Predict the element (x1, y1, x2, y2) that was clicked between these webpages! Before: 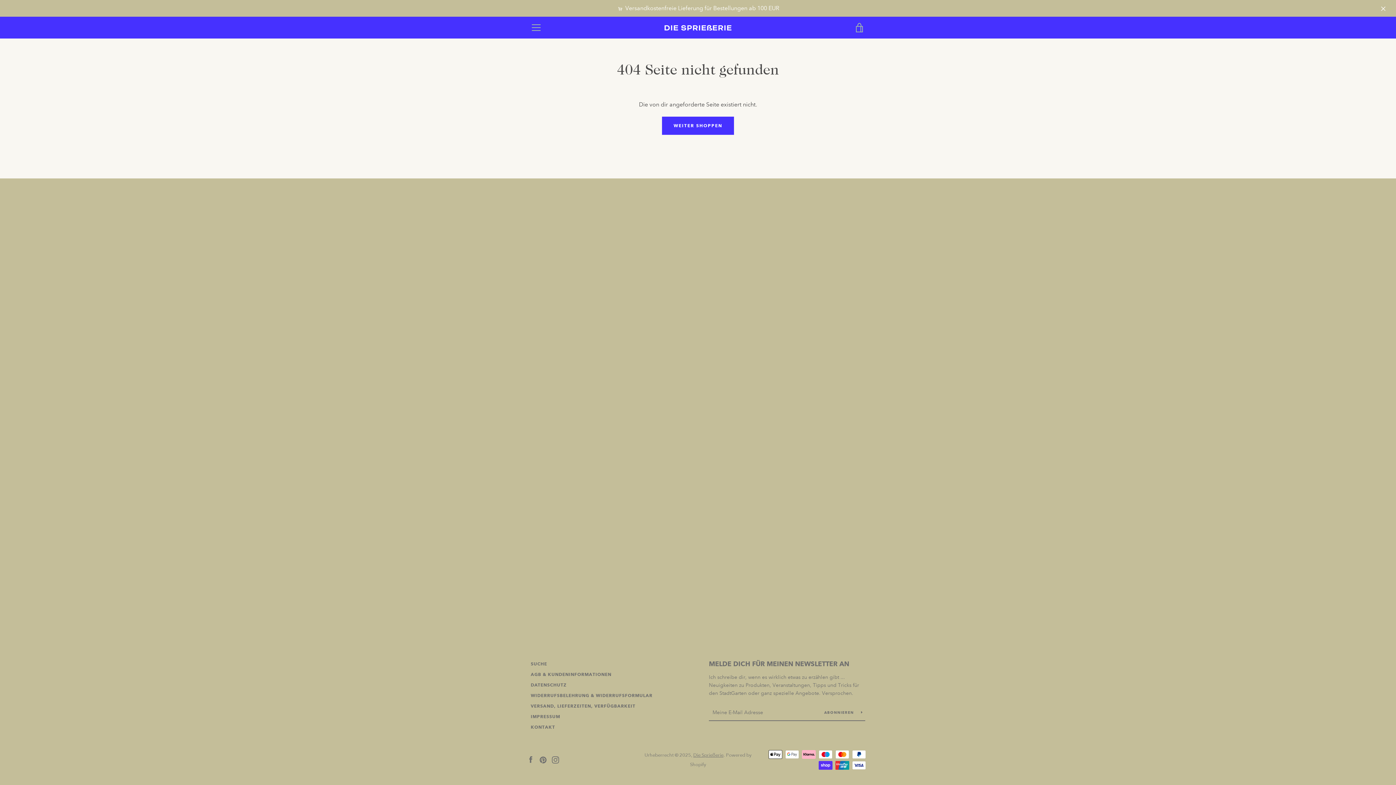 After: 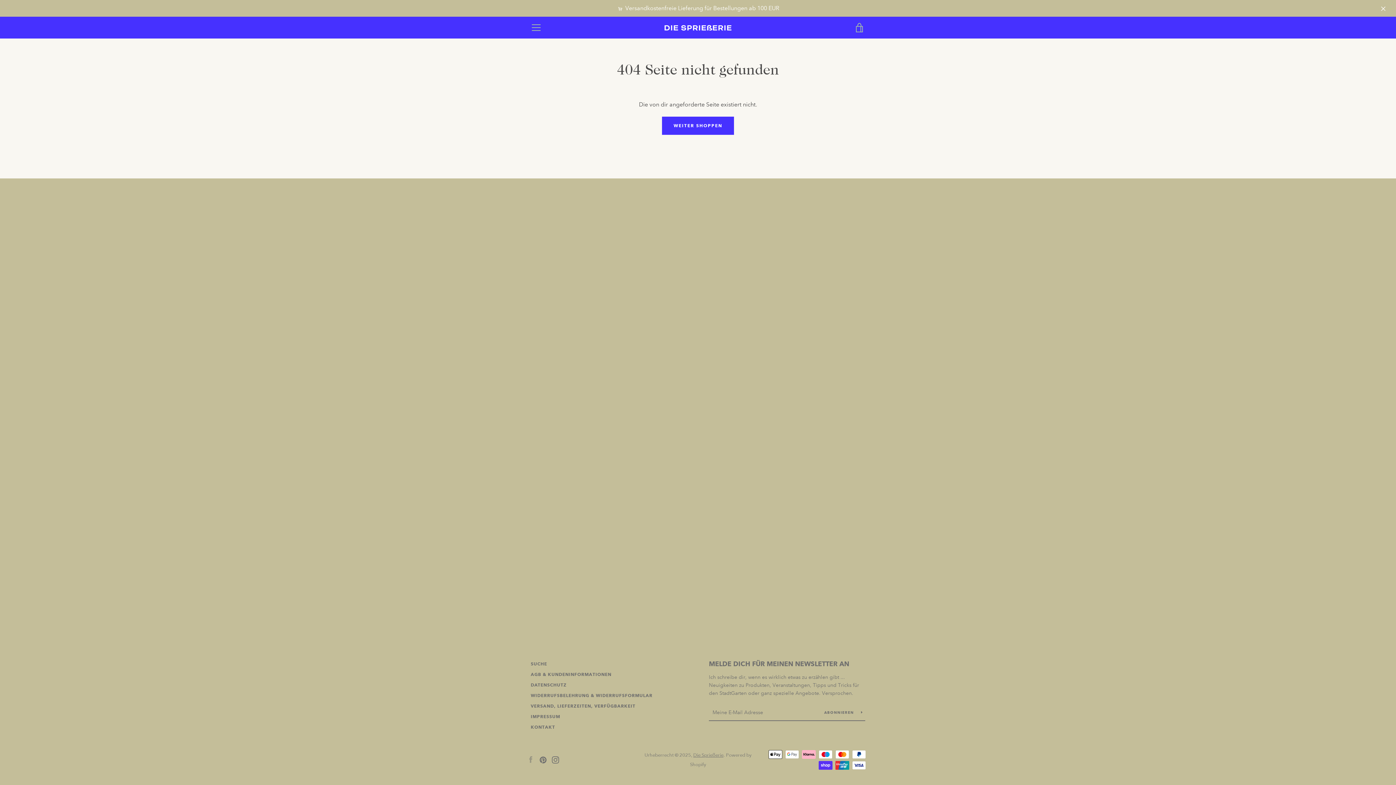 Action: label: Facebook bbox: (527, 756, 534, 763)